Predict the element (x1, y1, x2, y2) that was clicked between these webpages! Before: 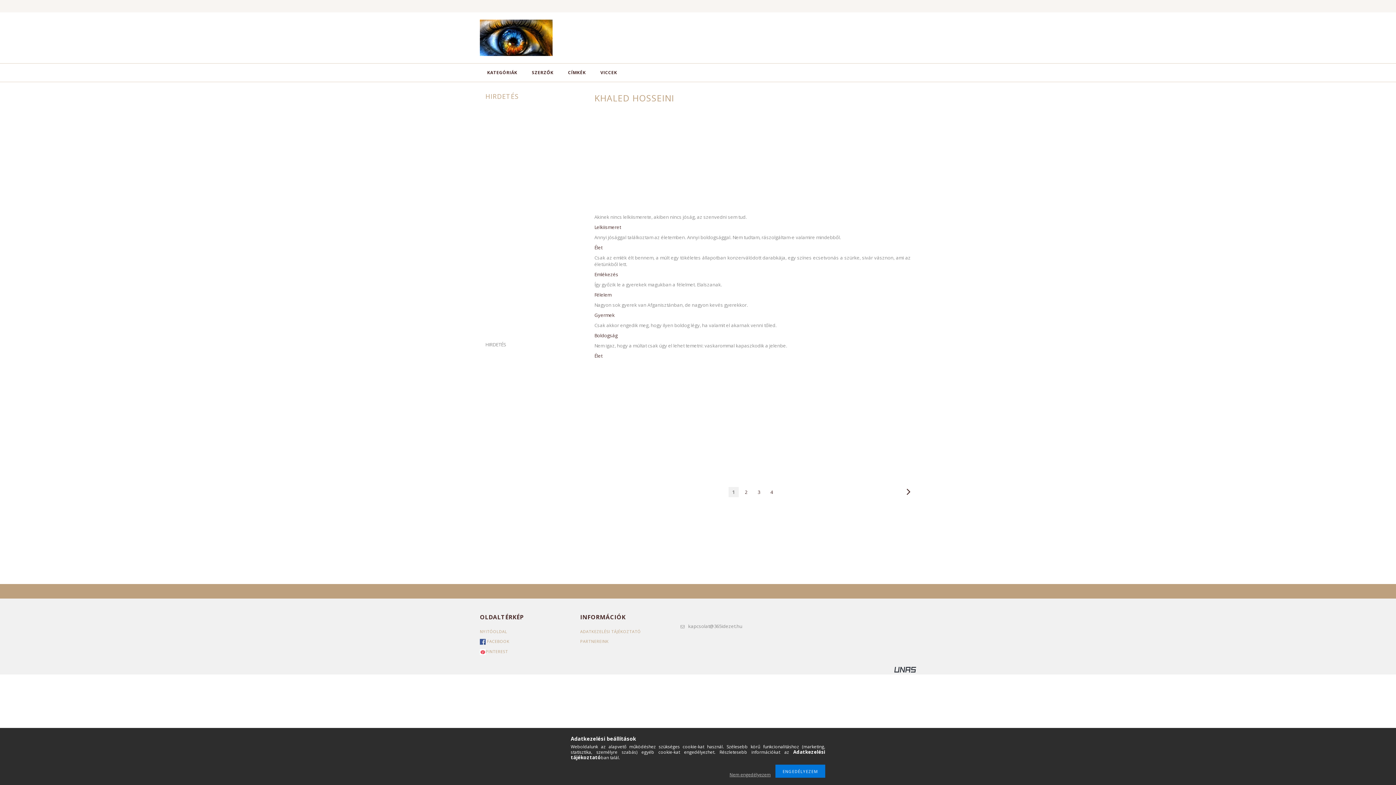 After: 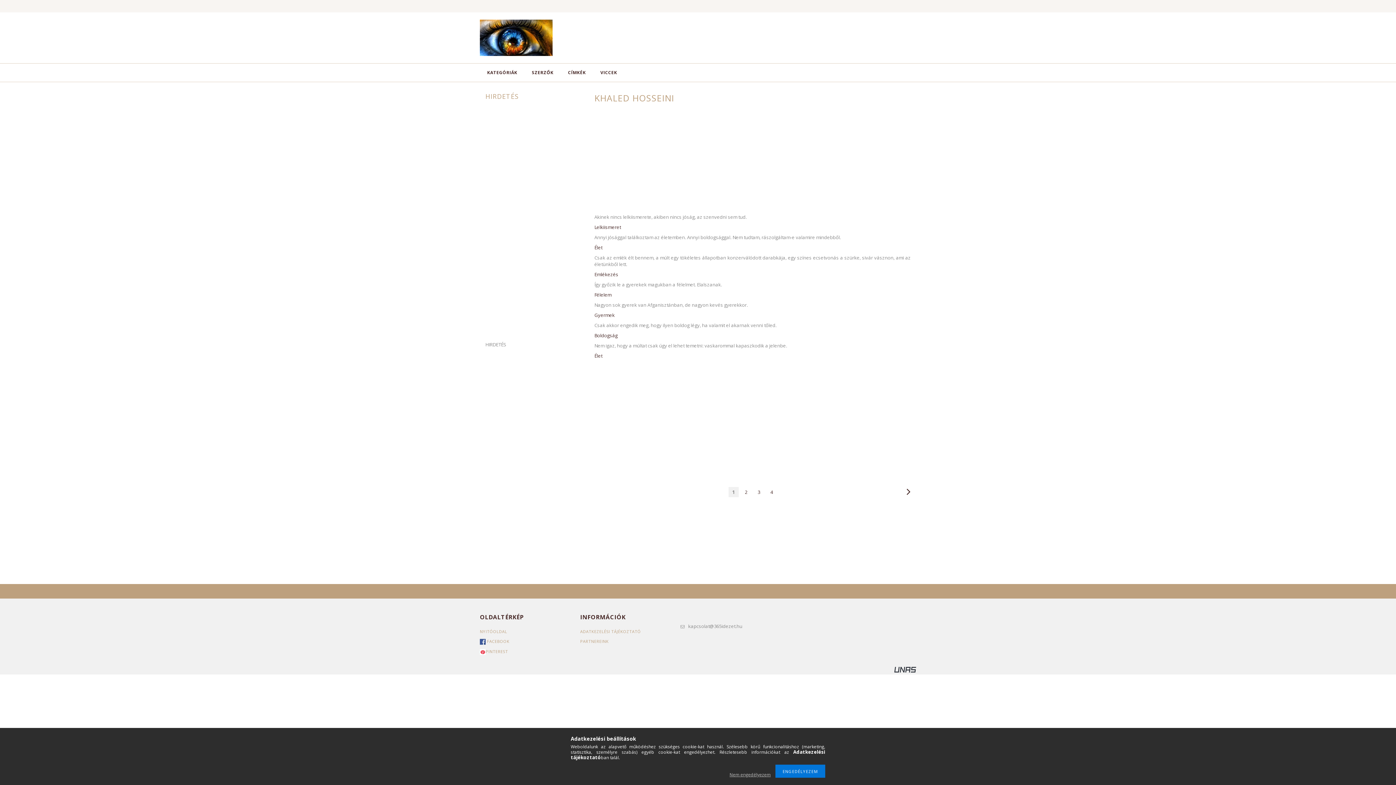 Action: bbox: (894, 666, 916, 672)